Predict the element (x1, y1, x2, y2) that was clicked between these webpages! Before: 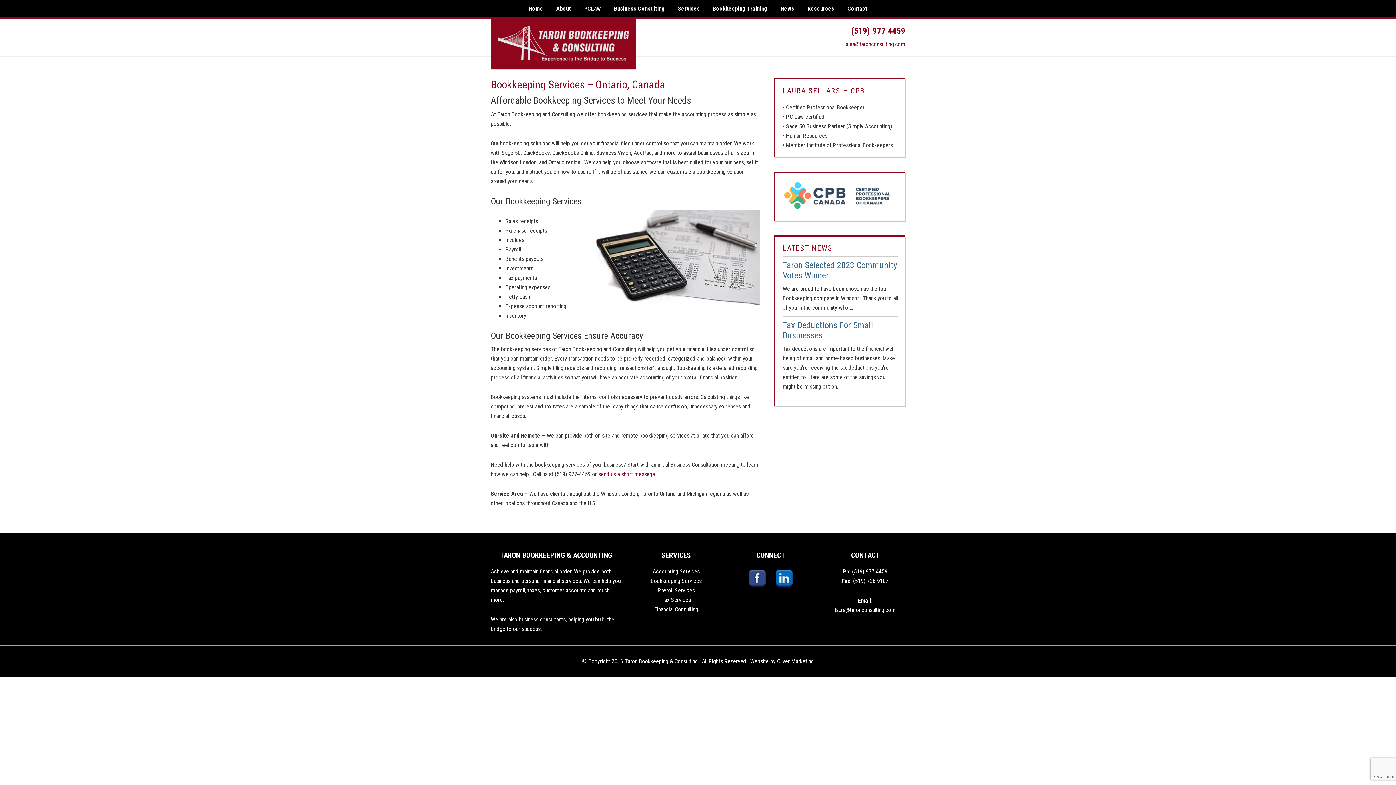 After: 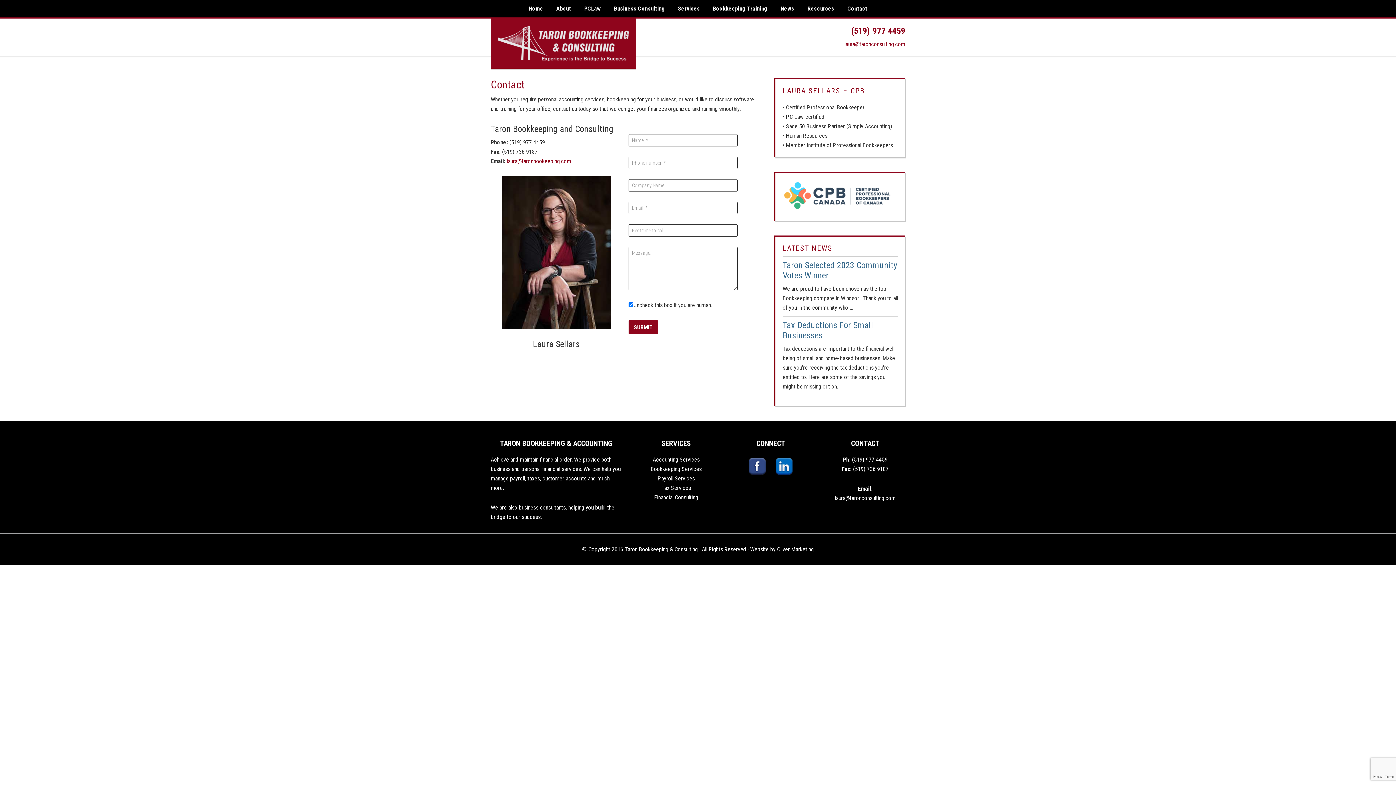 Action: label: send us a short message bbox: (598, 470, 655, 477)